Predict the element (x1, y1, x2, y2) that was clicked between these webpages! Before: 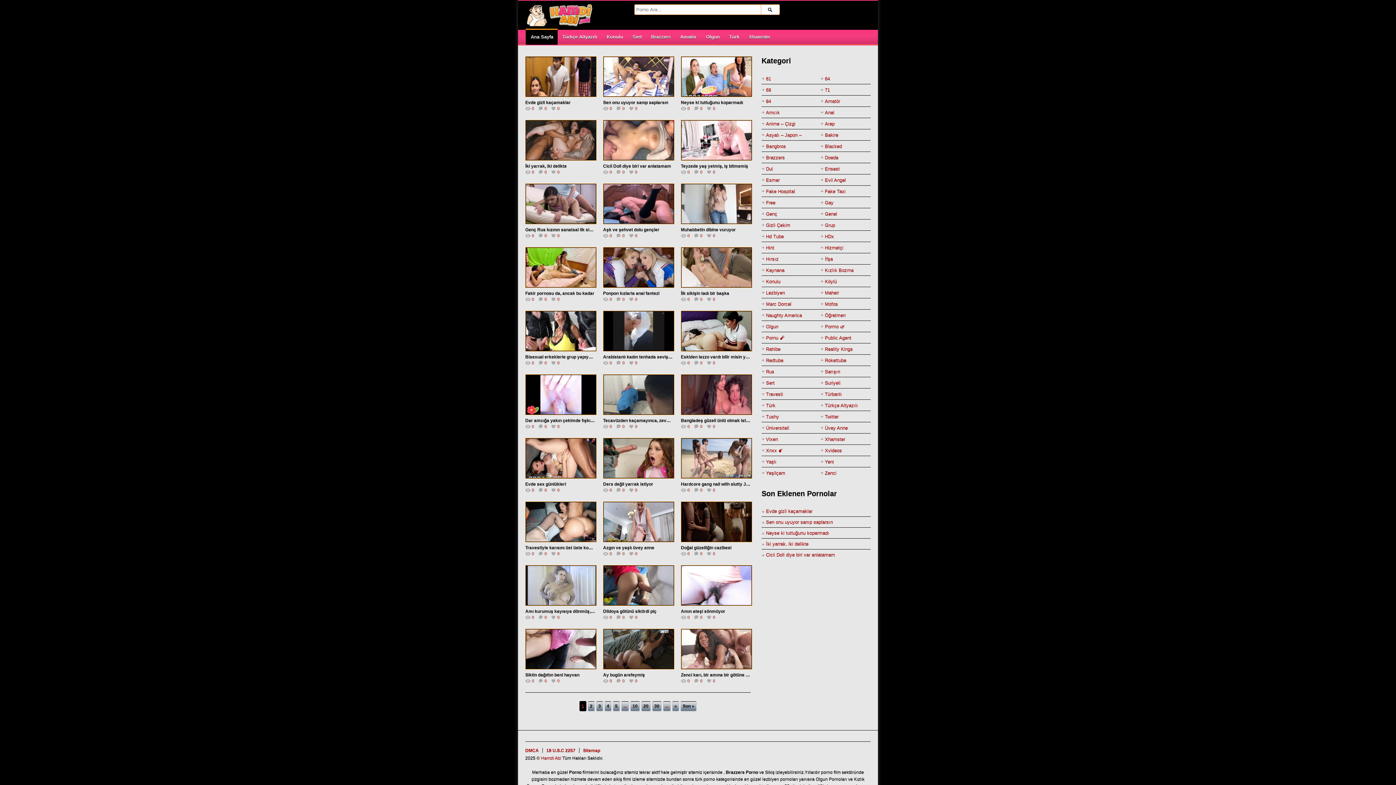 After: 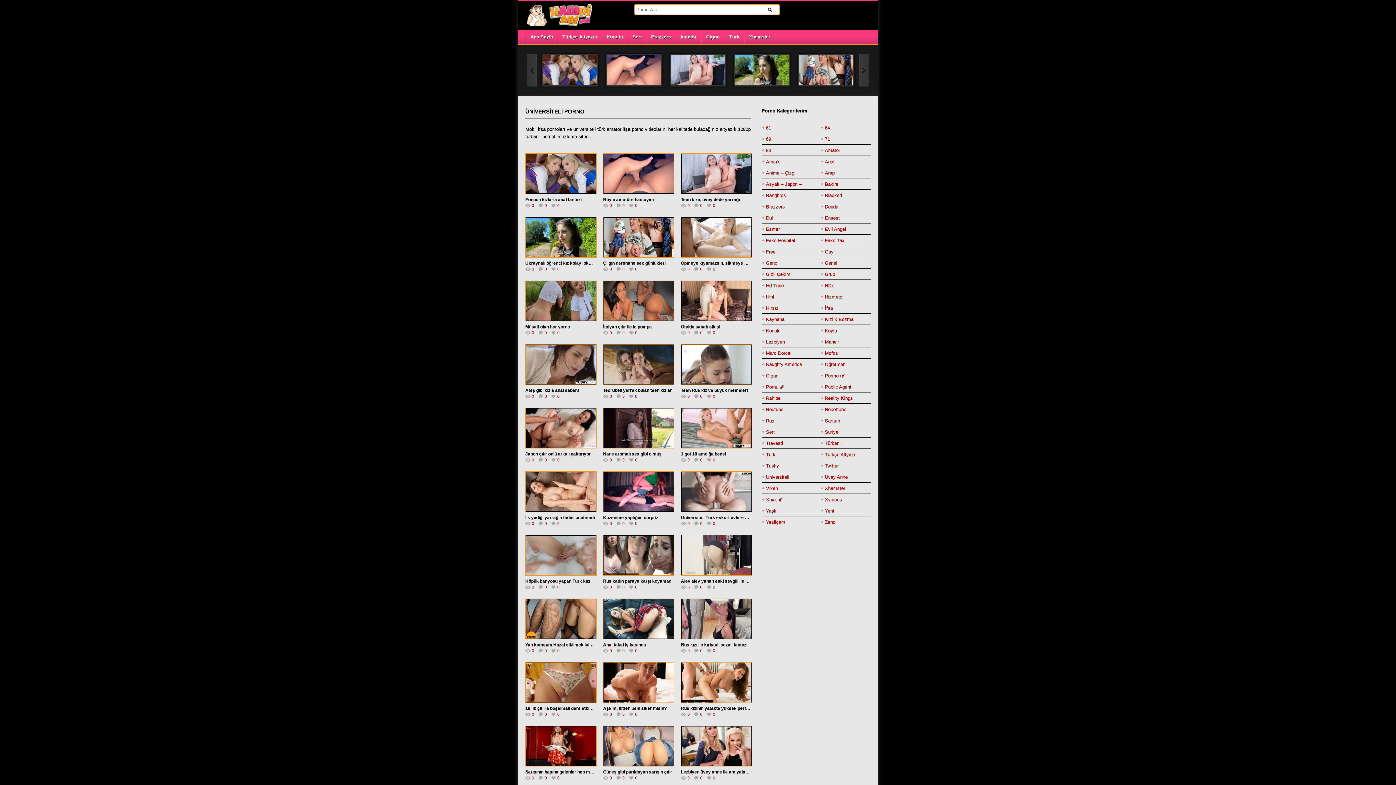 Action: bbox: (766, 422, 789, 433) label: Üniversiteli